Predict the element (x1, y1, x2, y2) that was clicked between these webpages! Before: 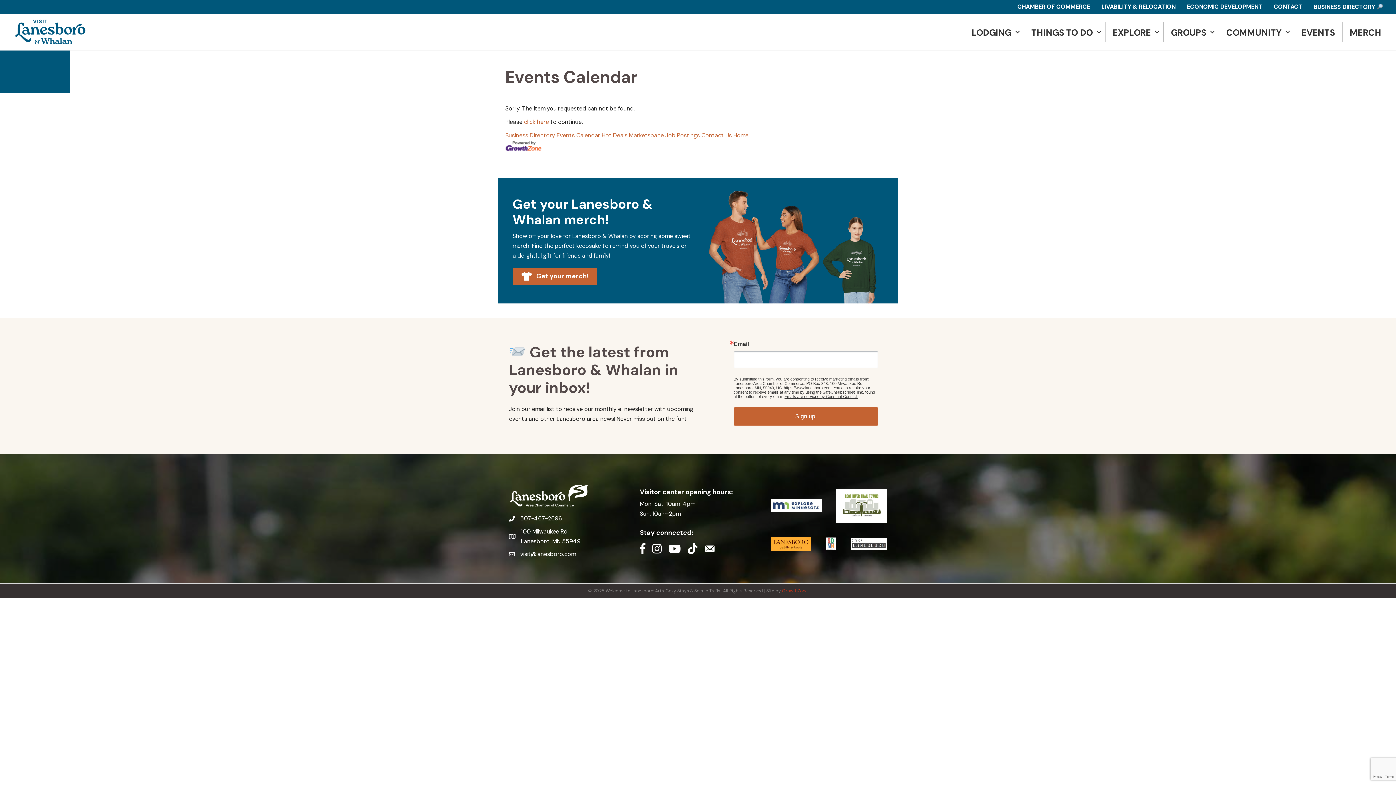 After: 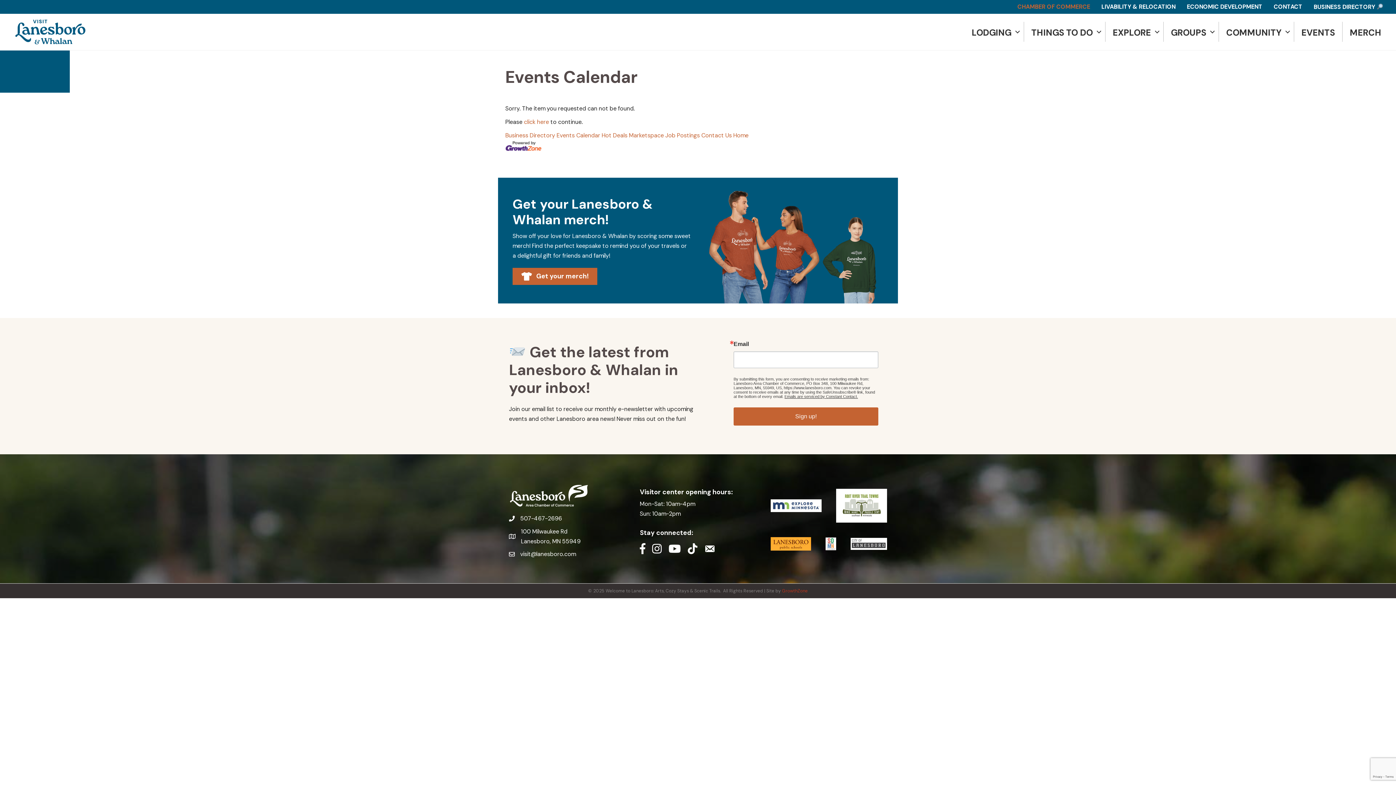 Action: bbox: (1012, 0, 1095, 13) label: CHAMBER OF COMMERCE